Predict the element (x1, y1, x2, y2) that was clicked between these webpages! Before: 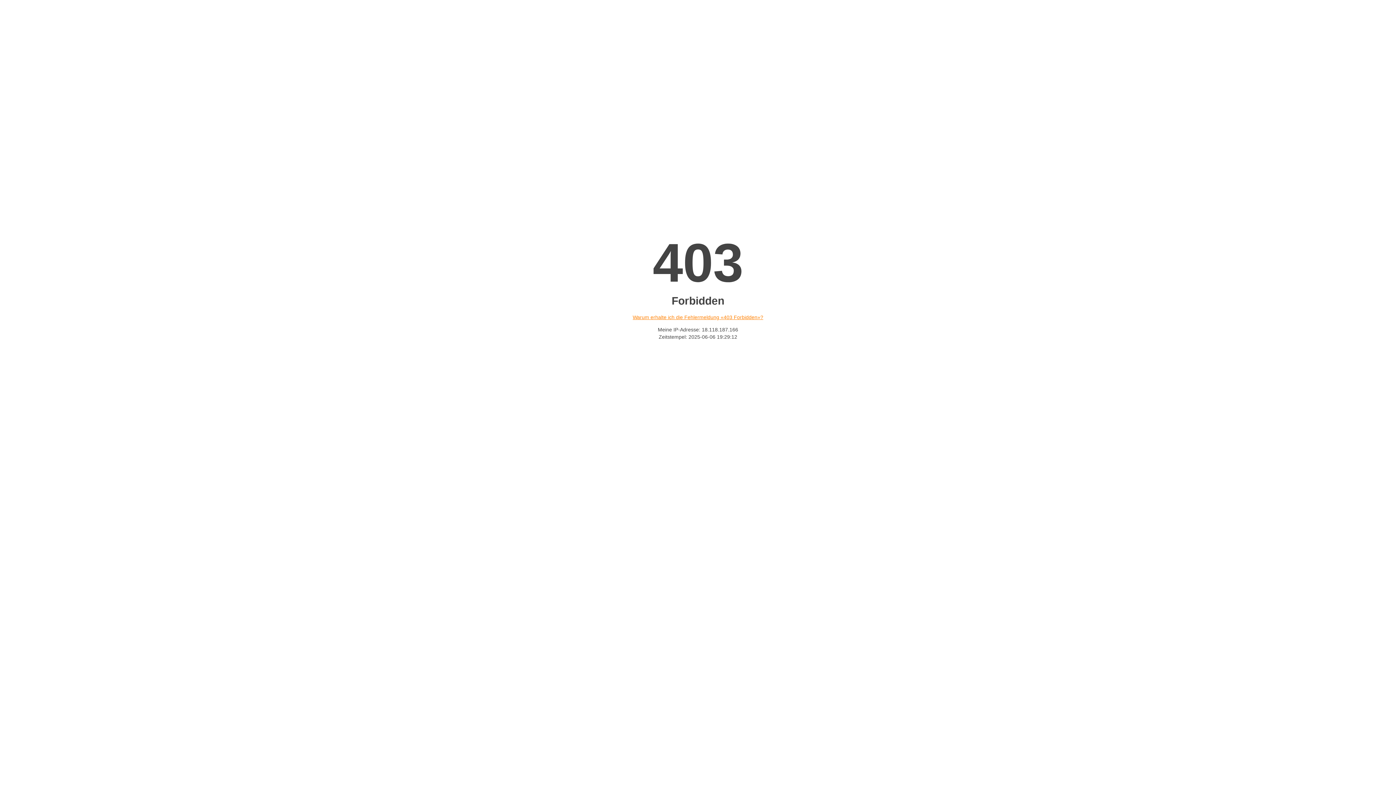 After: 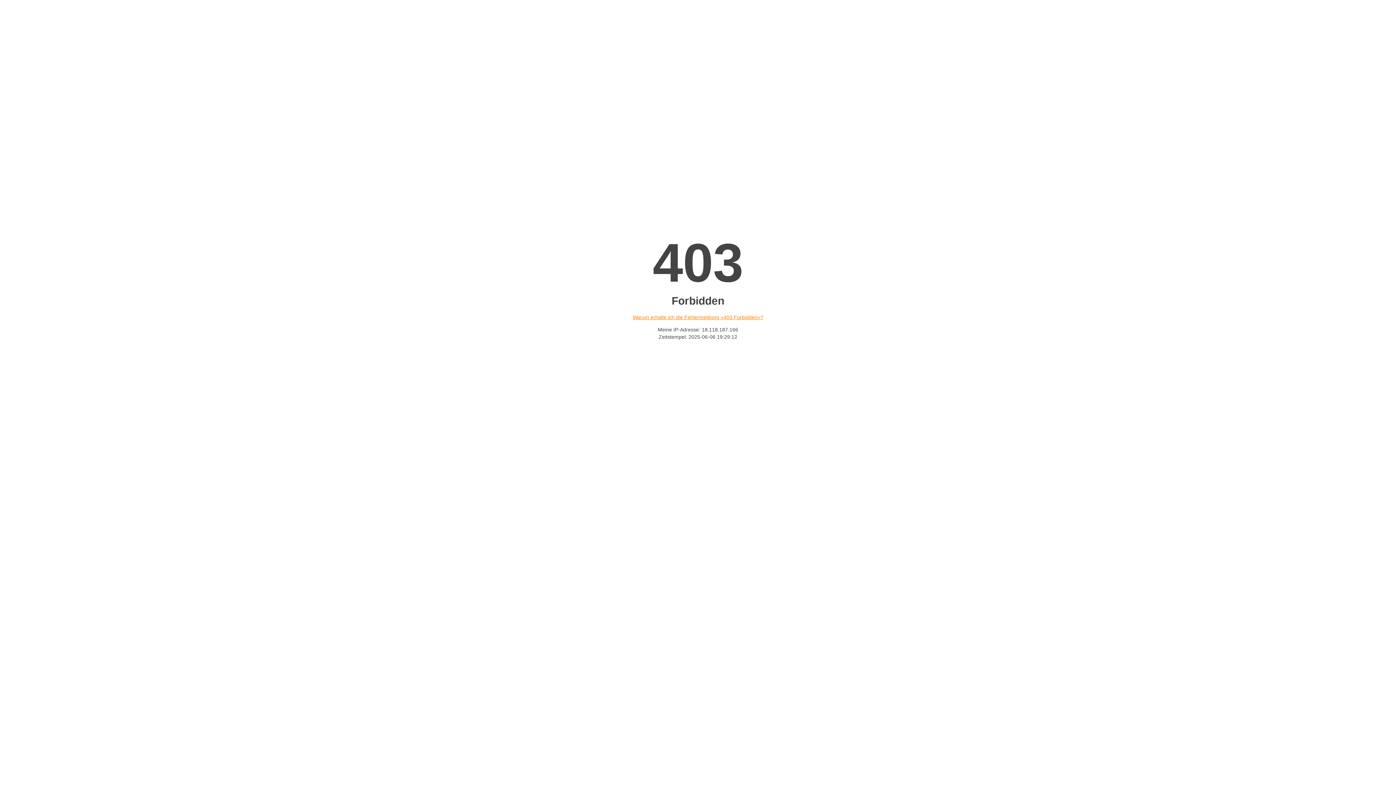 Action: label: Warum erhalte ich die Fehlermeldung «403 Forbidden»? bbox: (632, 314, 763, 320)